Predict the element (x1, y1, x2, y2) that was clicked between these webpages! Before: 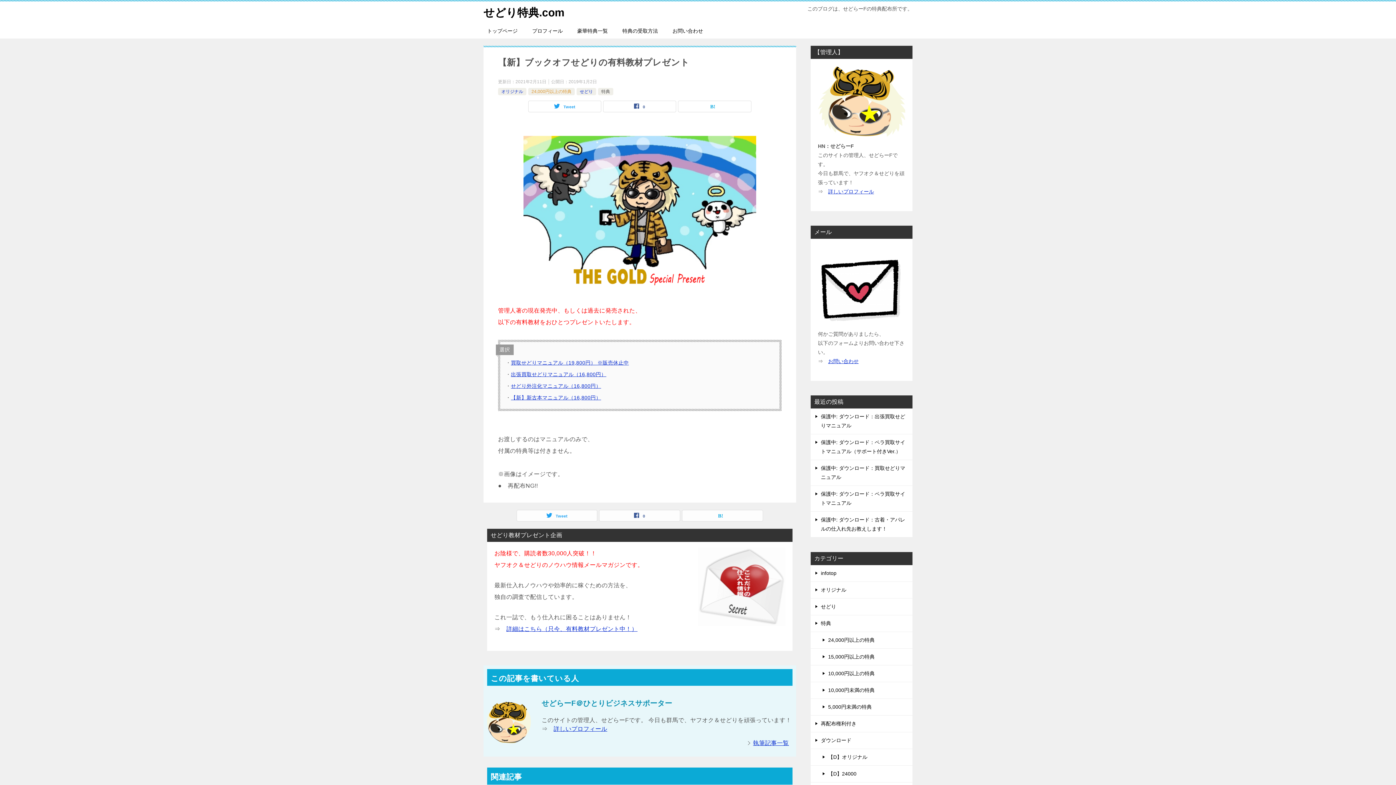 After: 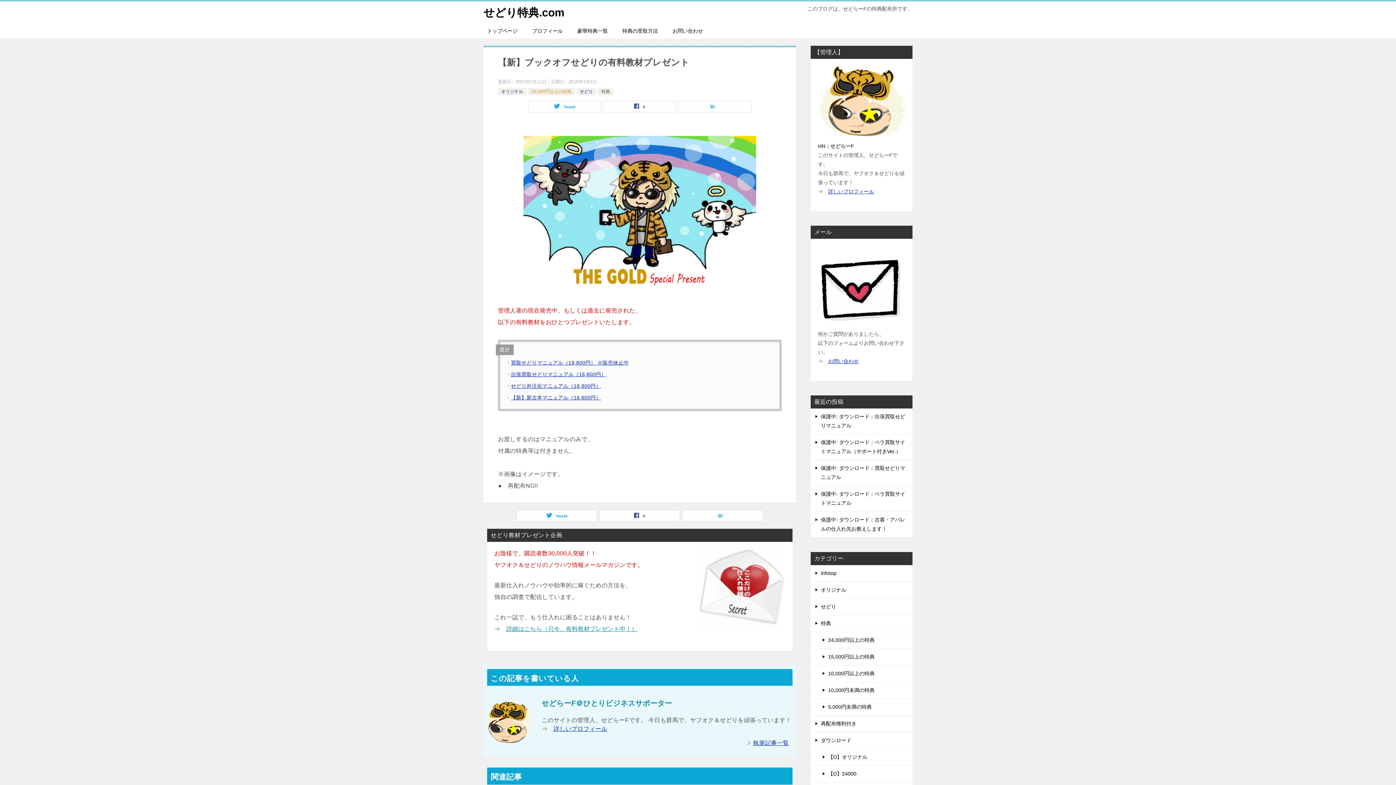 Action: bbox: (506, 626, 637, 632) label: 詳細はこちら（只今、有料教材プレゼント中！）